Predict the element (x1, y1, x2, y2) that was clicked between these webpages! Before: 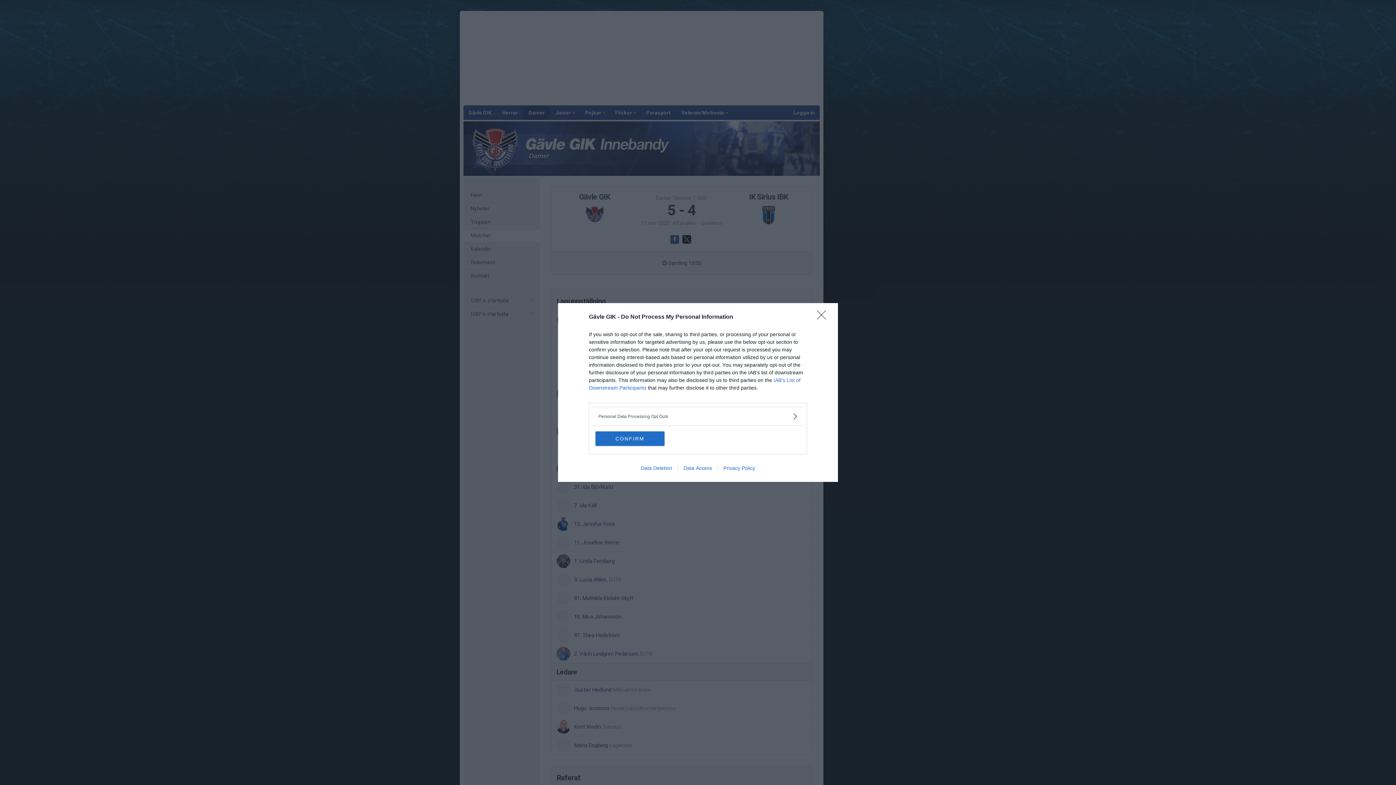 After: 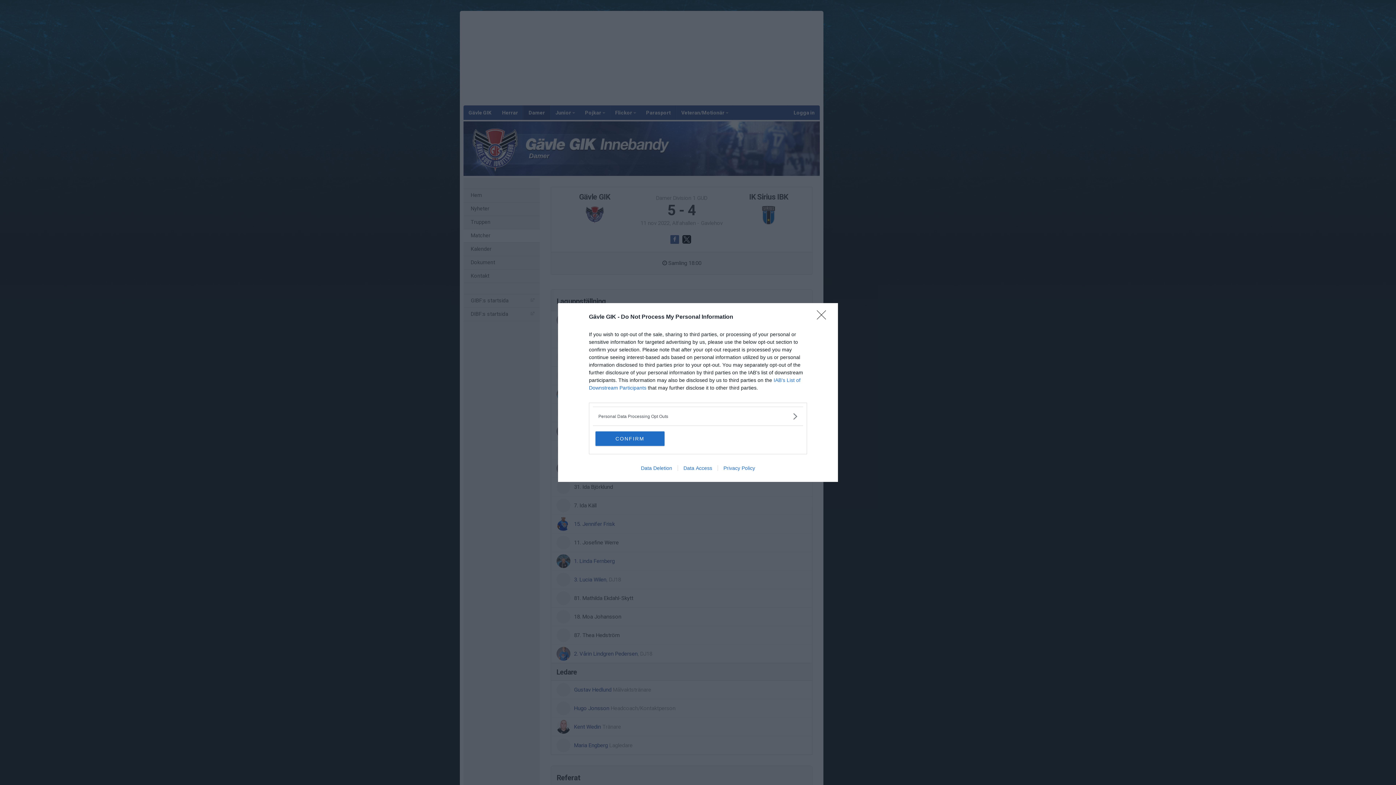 Action: label: Data Deletion bbox: (635, 465, 677, 471)